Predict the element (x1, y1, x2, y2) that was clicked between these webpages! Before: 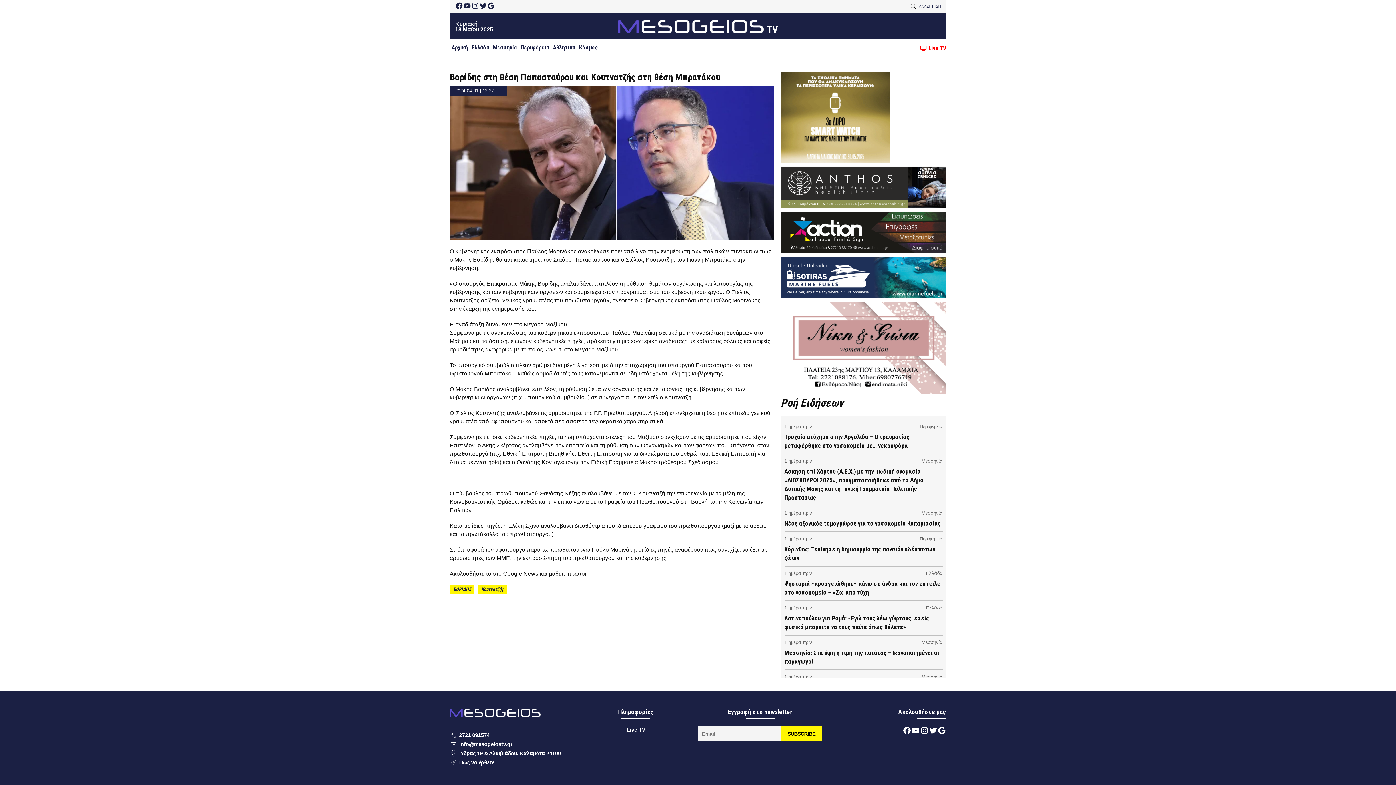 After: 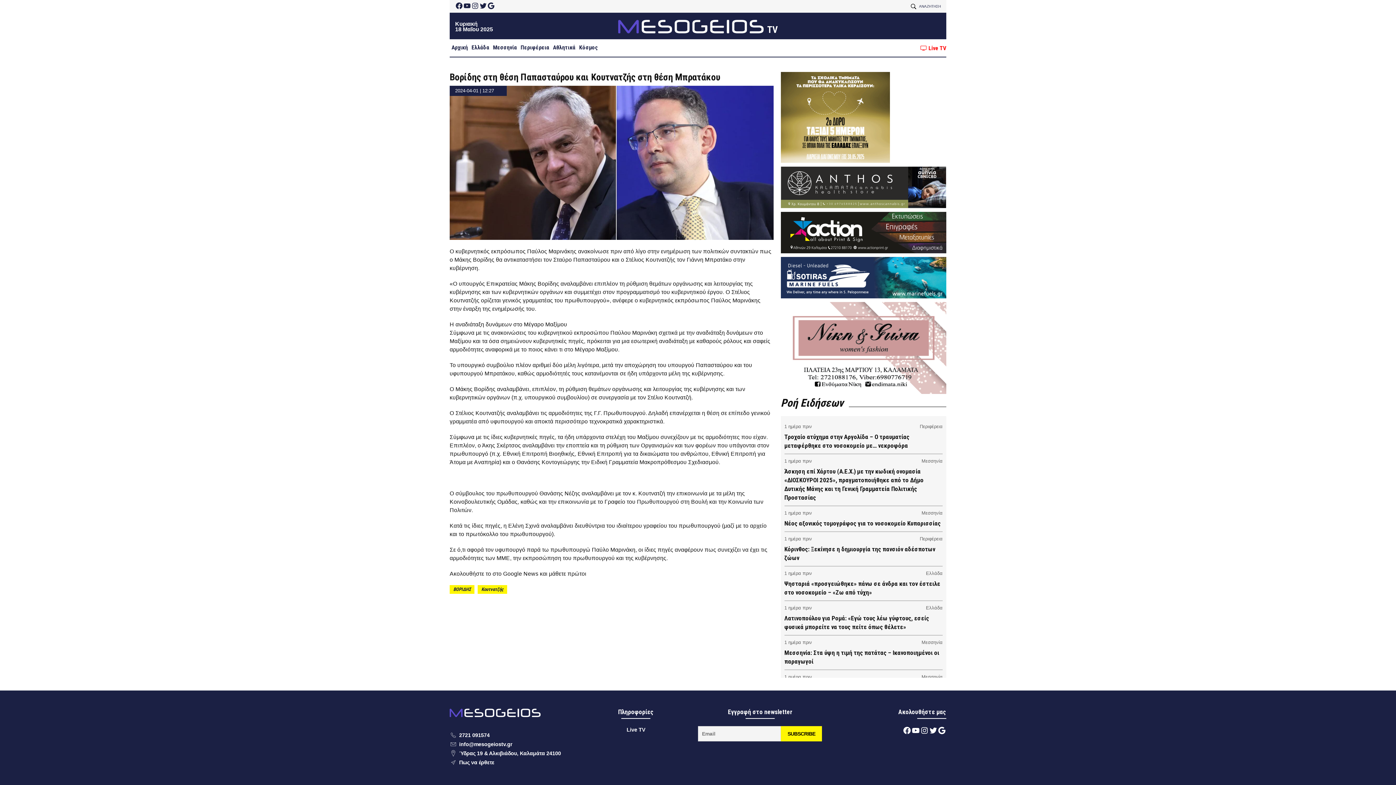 Action: label: Instagram bbox: (920, 726, 929, 735)